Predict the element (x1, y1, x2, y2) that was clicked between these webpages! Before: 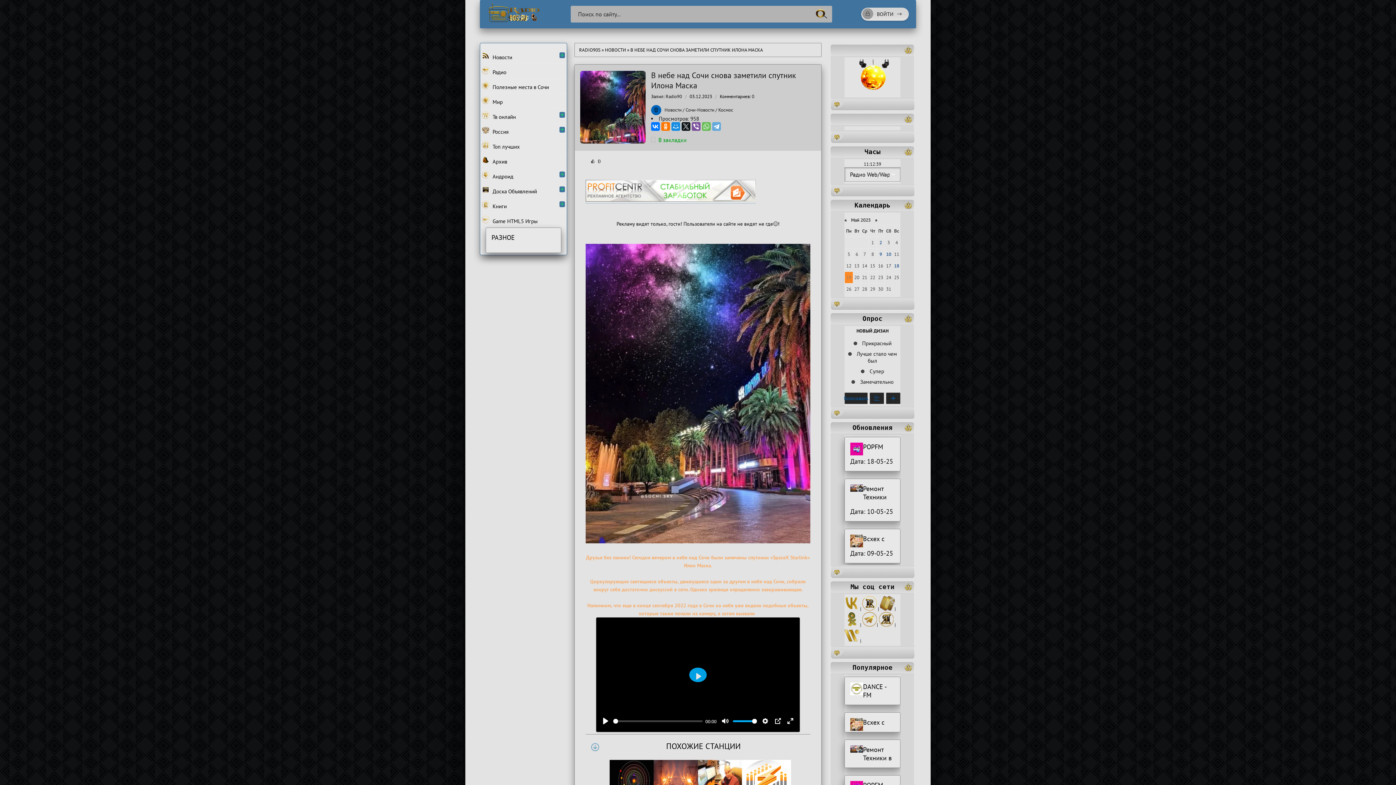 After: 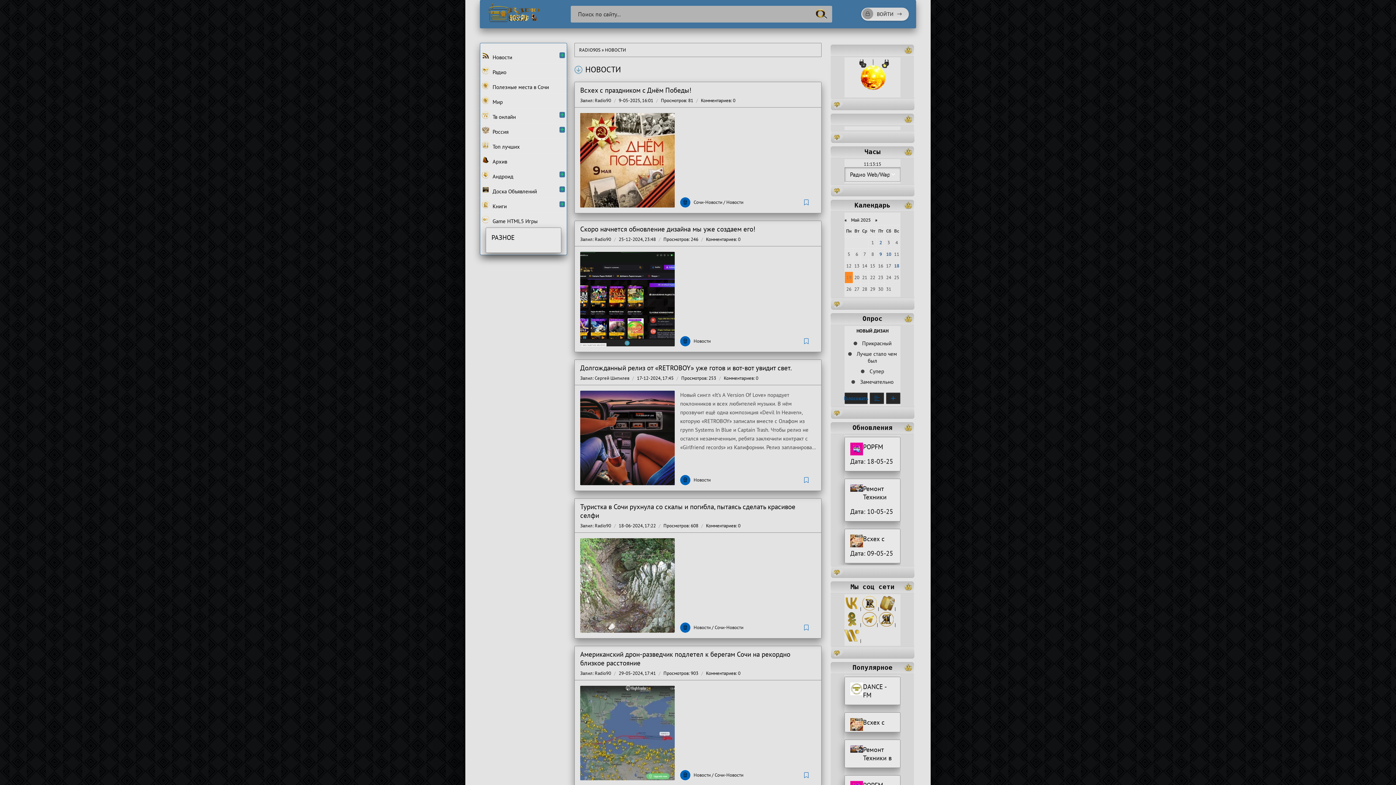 Action: label: НОВОСТИ bbox: (605, 46, 626, 53)